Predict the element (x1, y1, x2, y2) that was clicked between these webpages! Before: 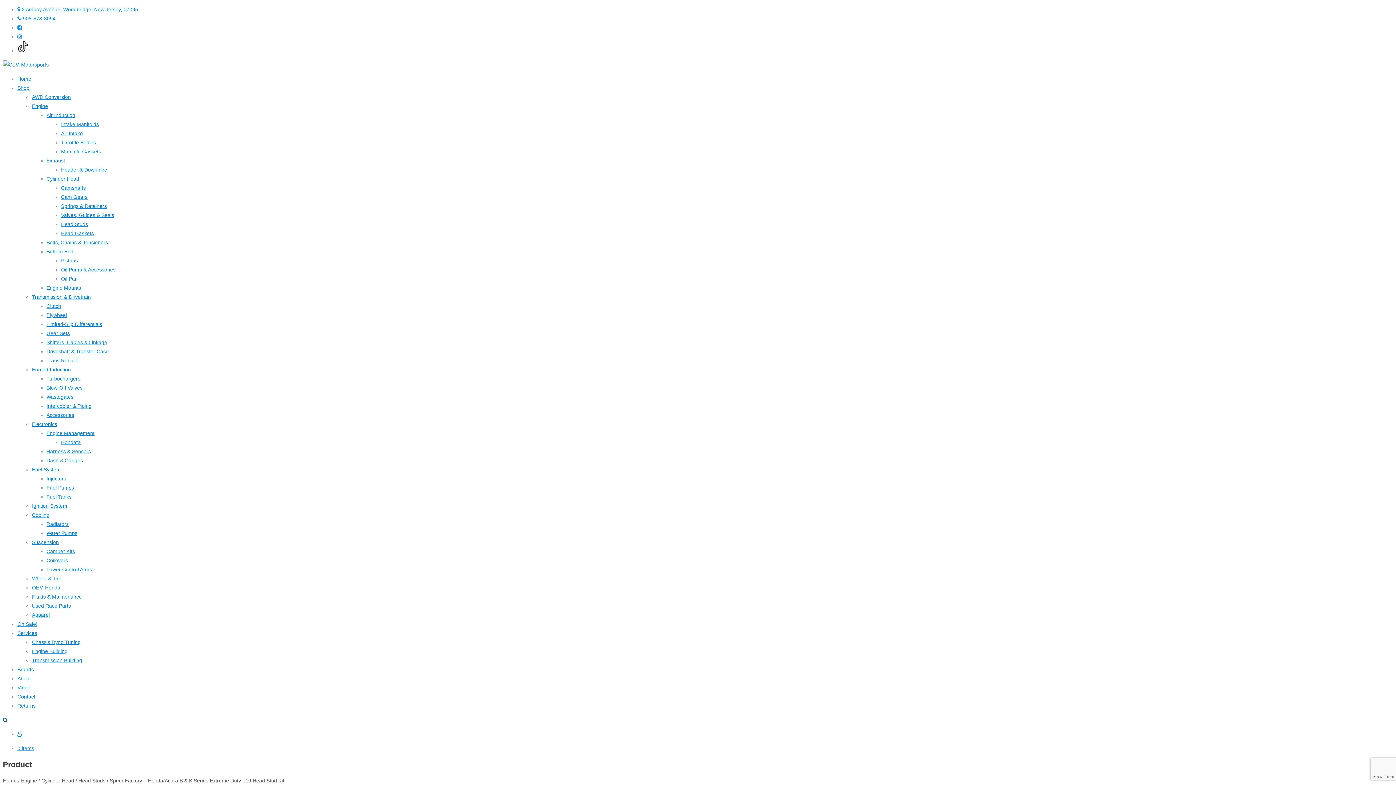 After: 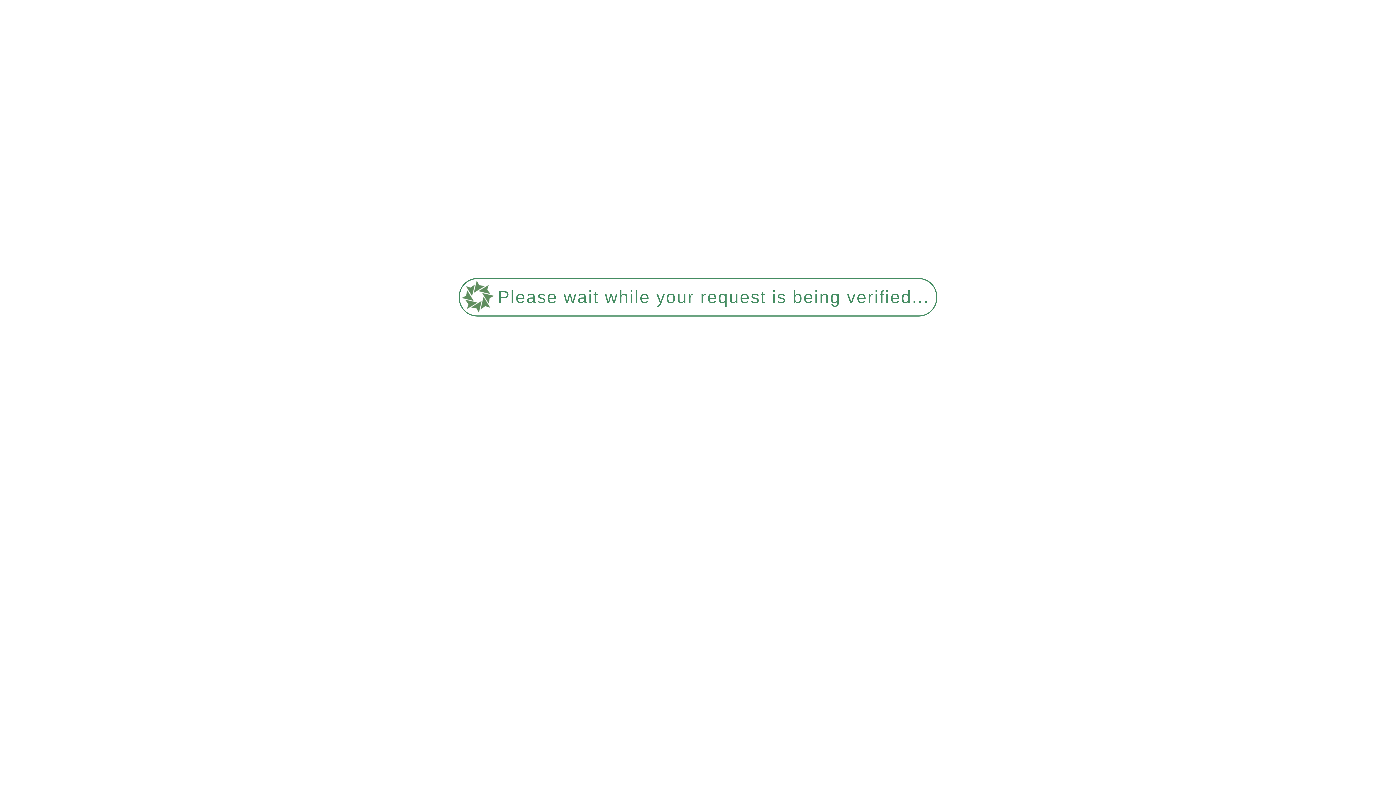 Action: bbox: (78, 778, 105, 783) label: Head Studs